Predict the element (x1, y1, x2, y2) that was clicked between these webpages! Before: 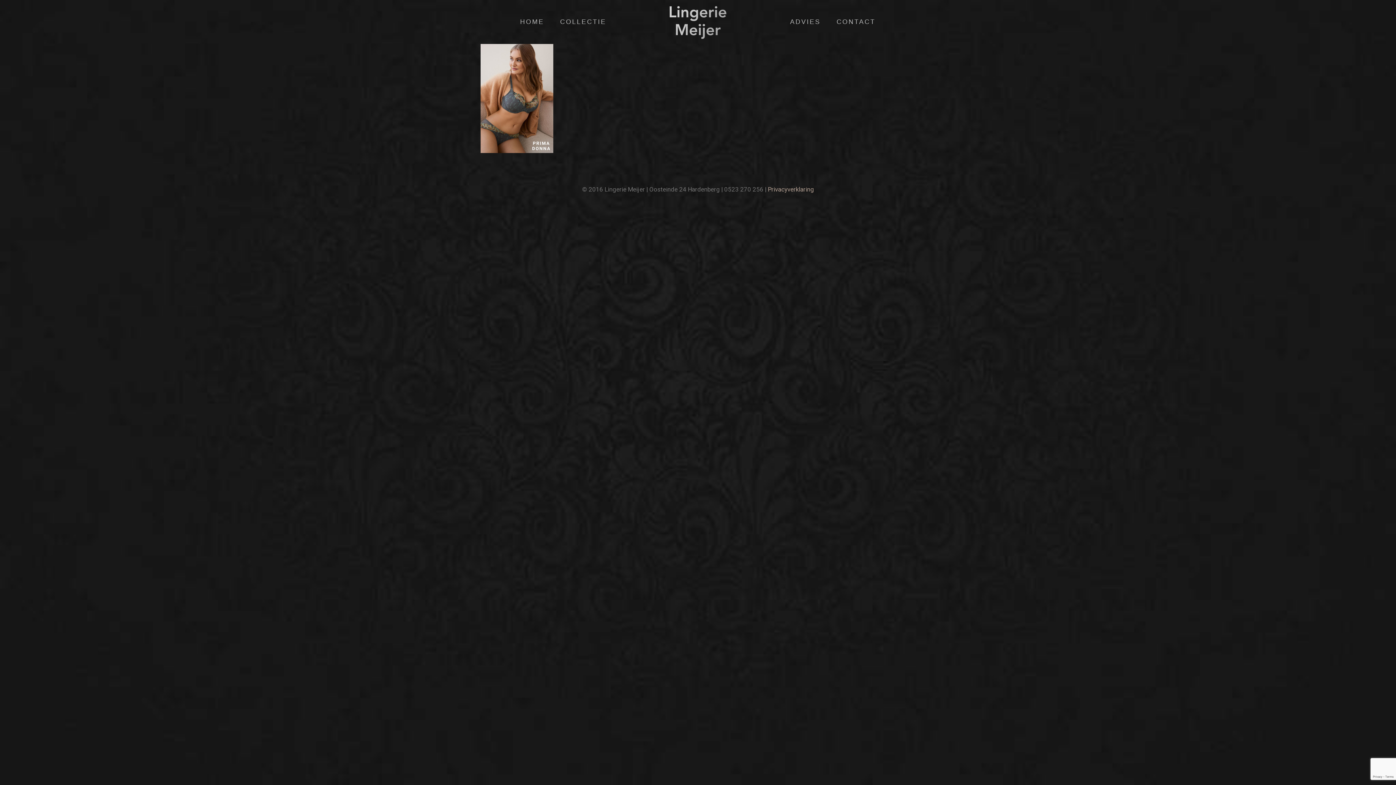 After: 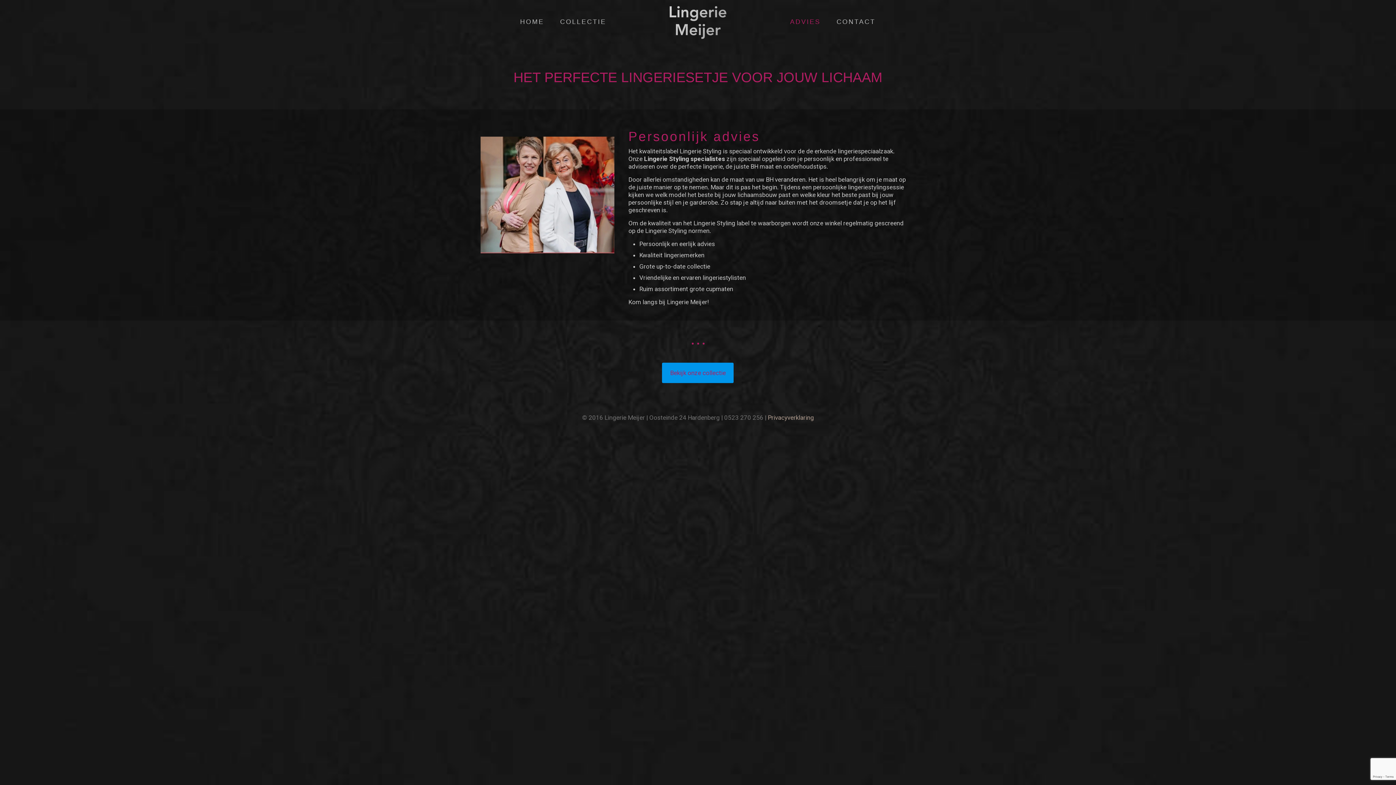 Action: label: ADVIES bbox: (783, 0, 828, 43)